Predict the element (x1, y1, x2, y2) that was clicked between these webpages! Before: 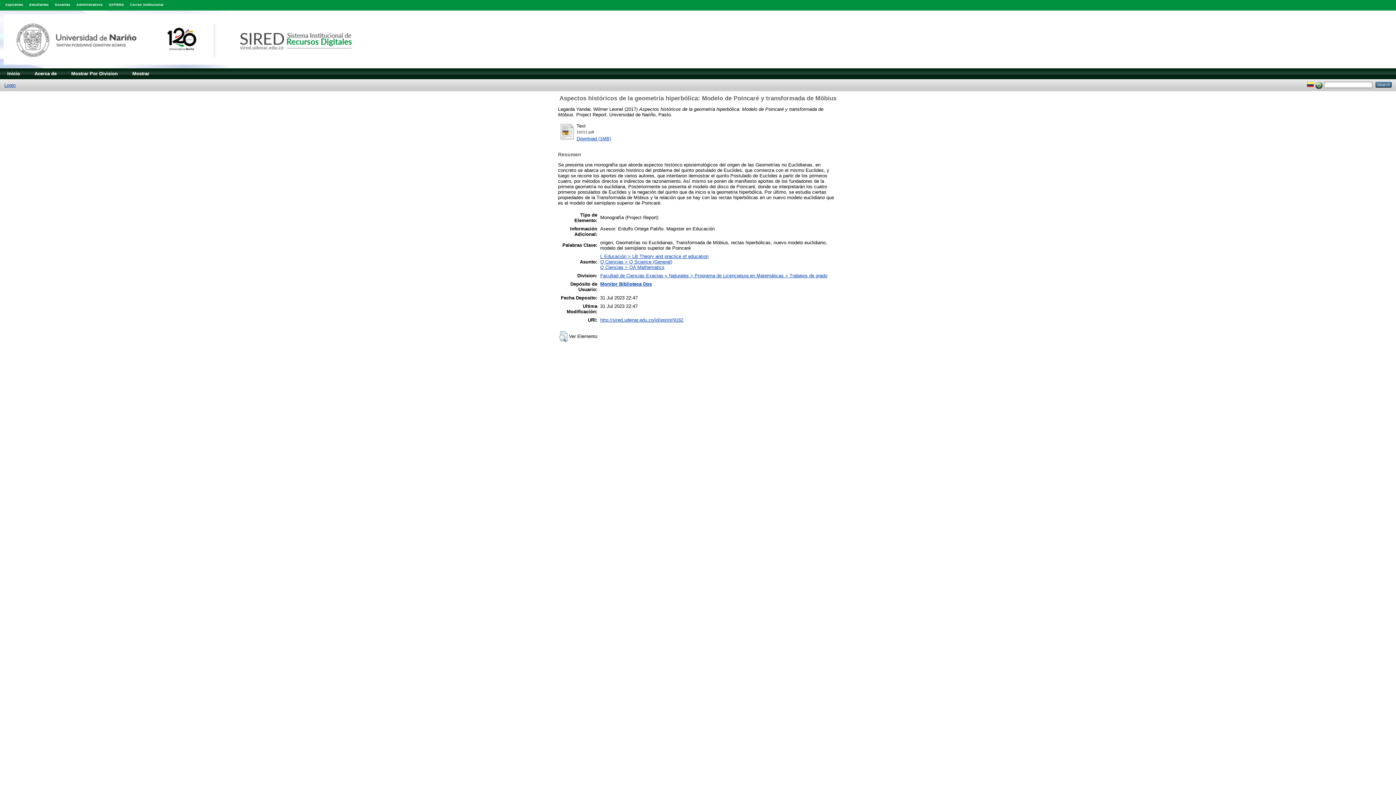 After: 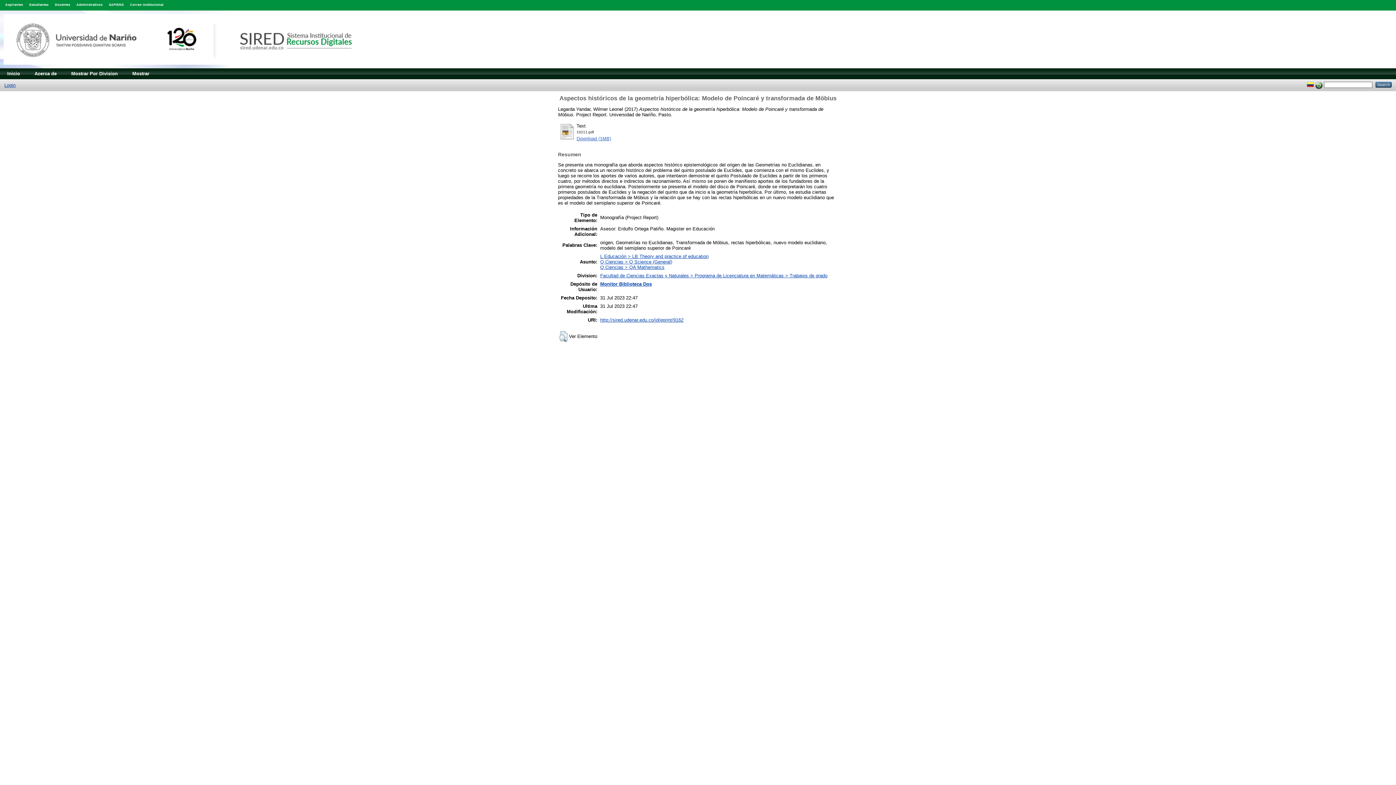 Action: label: Download (1MB) bbox: (576, 136, 611, 141)